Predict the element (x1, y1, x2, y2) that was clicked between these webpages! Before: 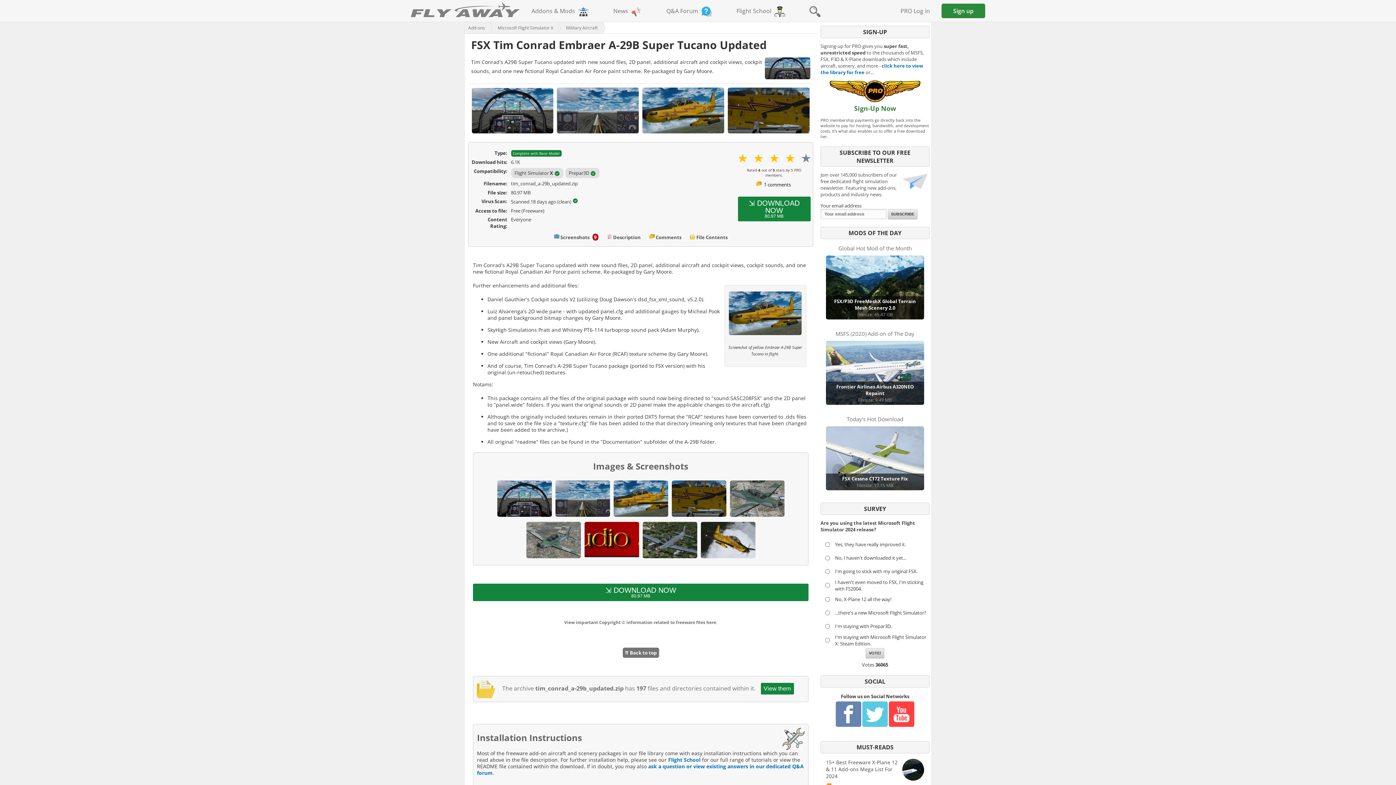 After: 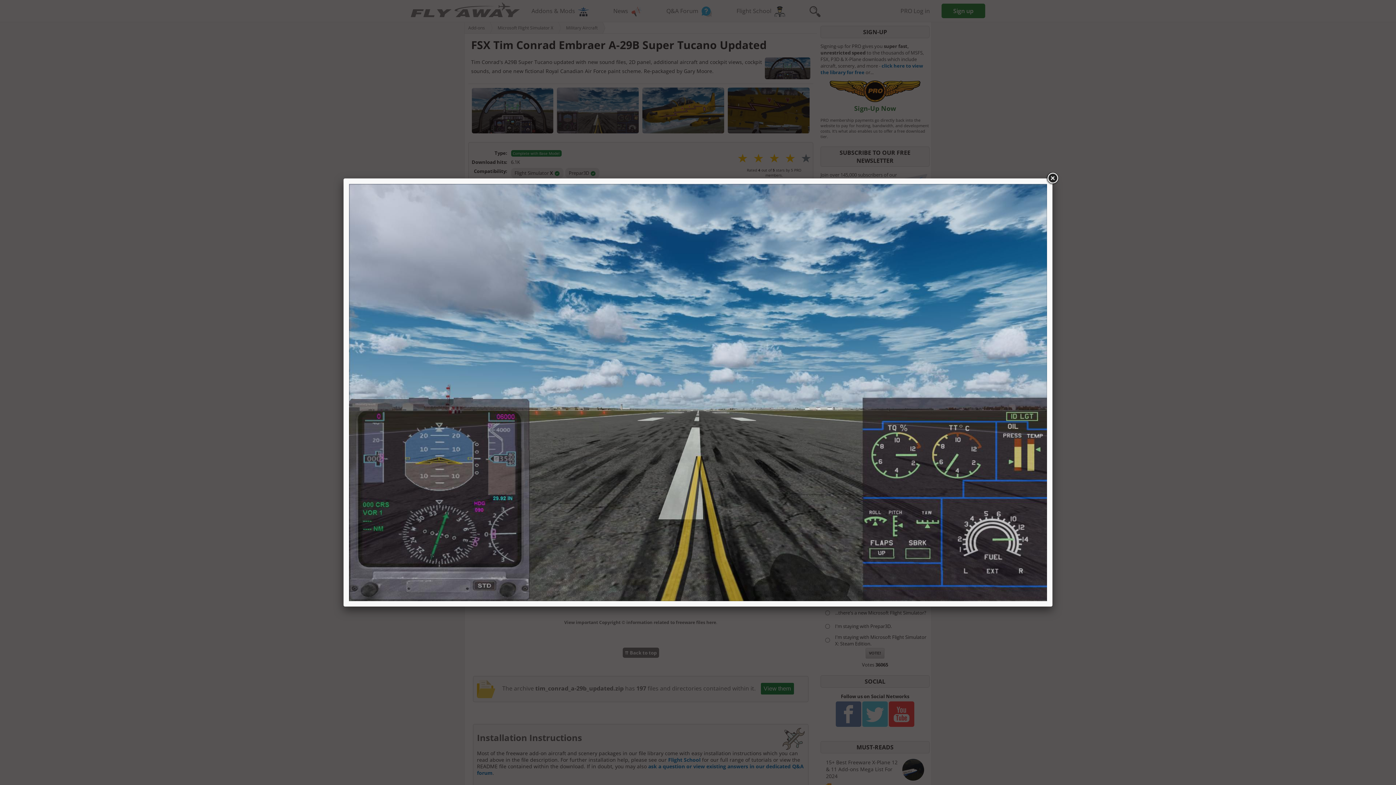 Action: bbox: (557, 87, 638, 134)